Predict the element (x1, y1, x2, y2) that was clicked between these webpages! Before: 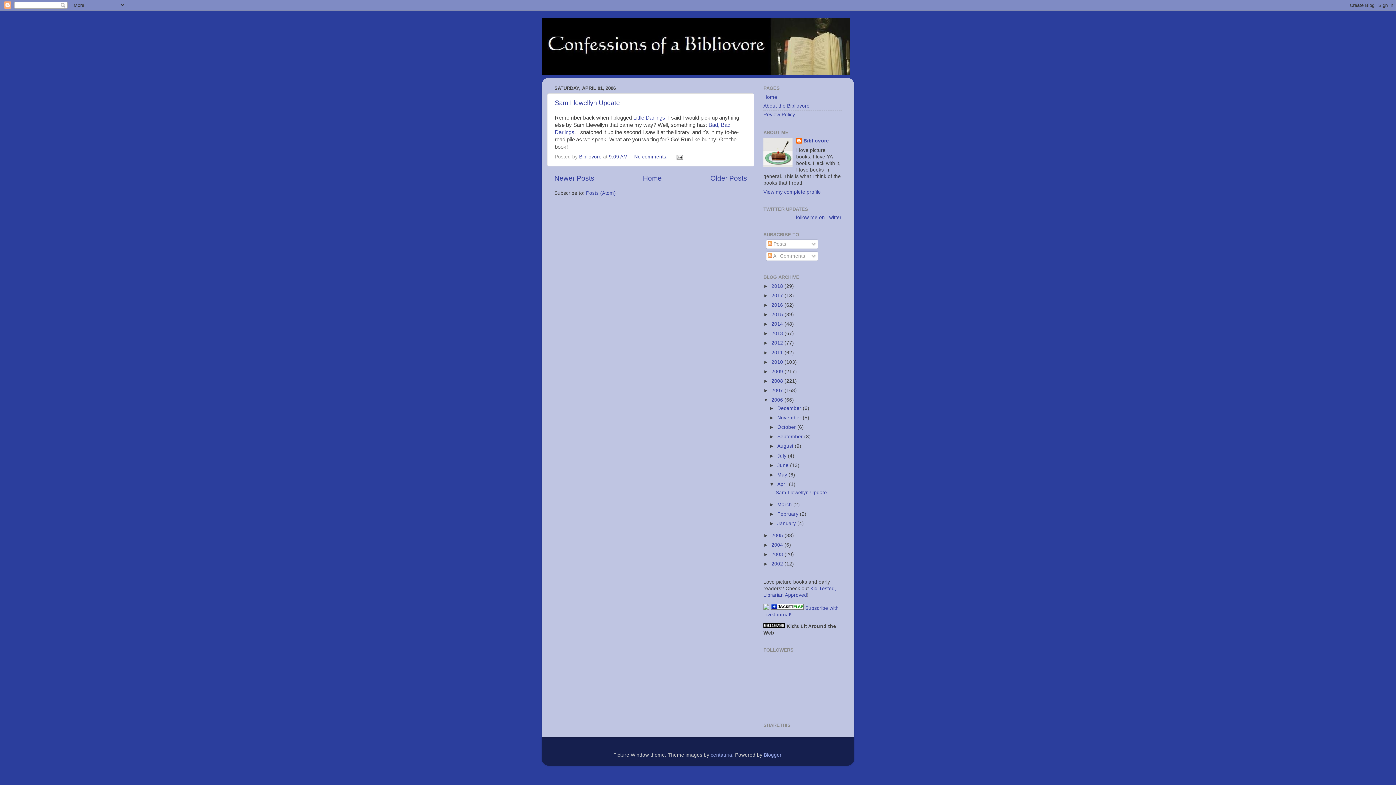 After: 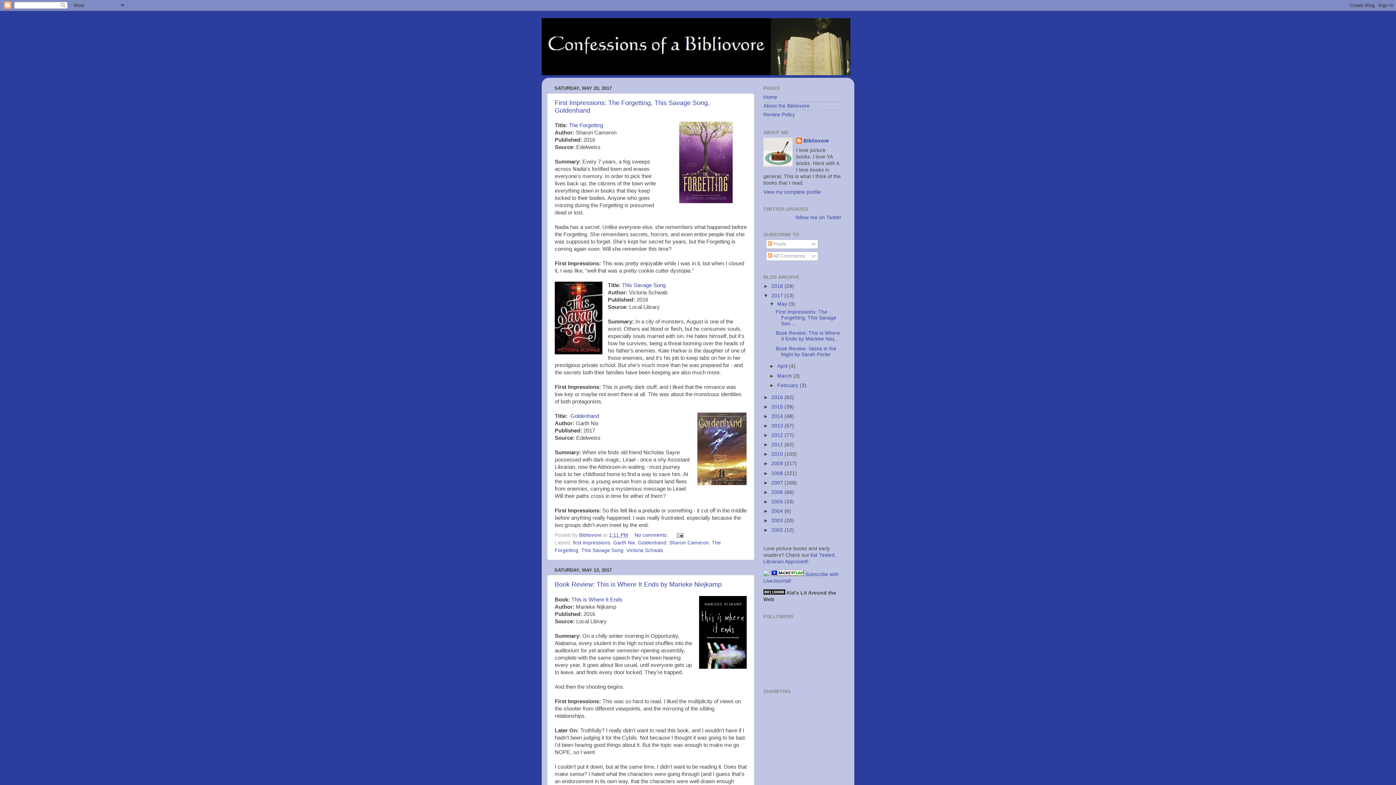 Action: bbox: (771, 293, 784, 298) label: 2017 